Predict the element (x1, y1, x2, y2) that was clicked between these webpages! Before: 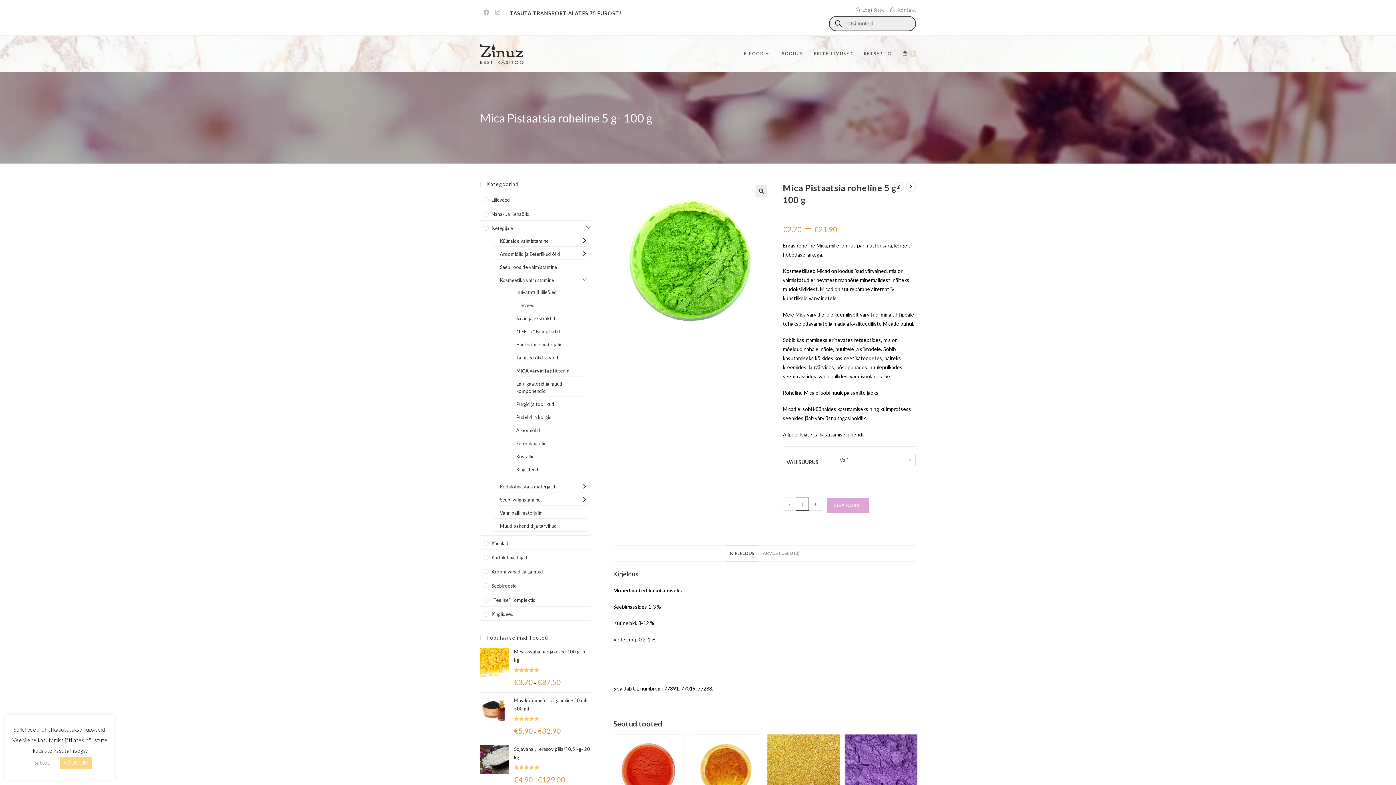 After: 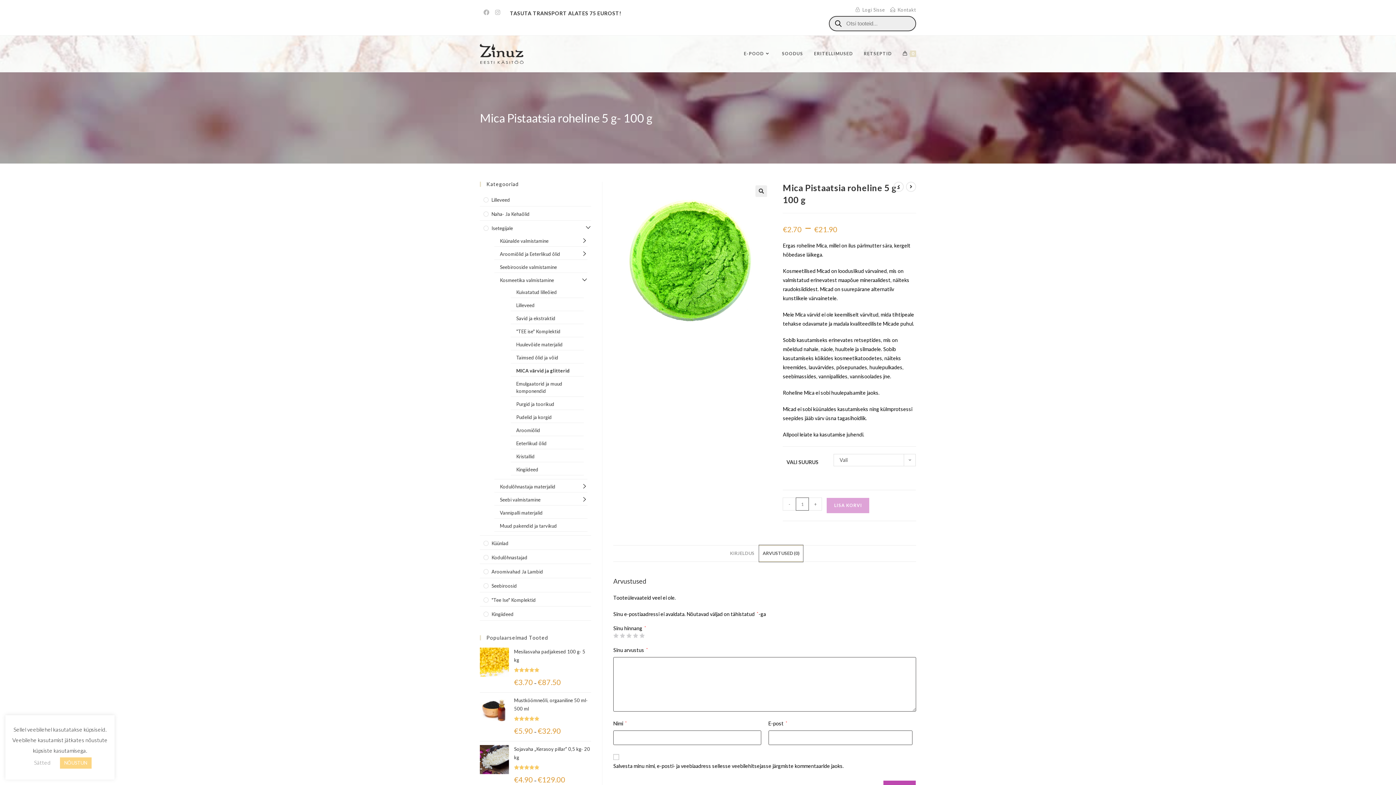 Action: bbox: (759, 545, 803, 562) label: ARVUSTUSED (0)